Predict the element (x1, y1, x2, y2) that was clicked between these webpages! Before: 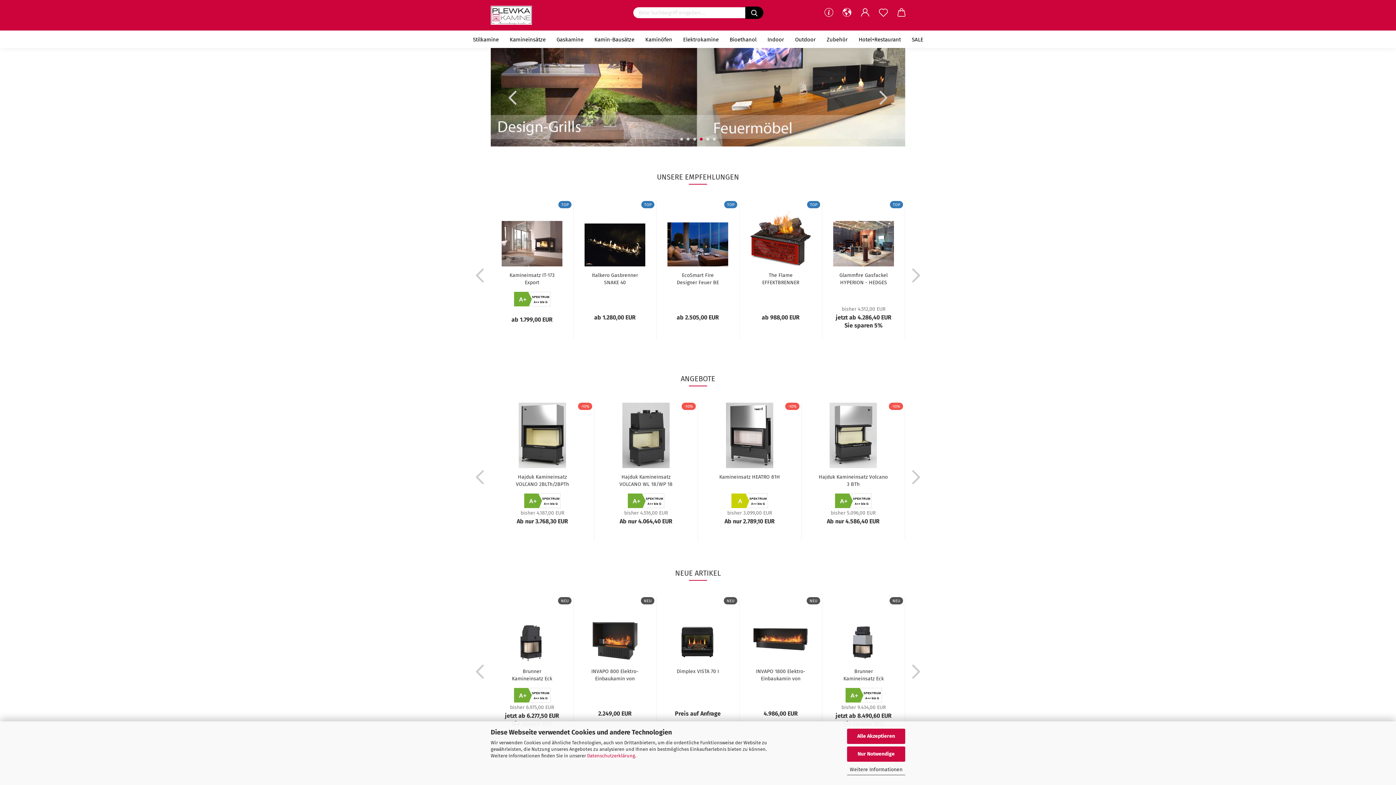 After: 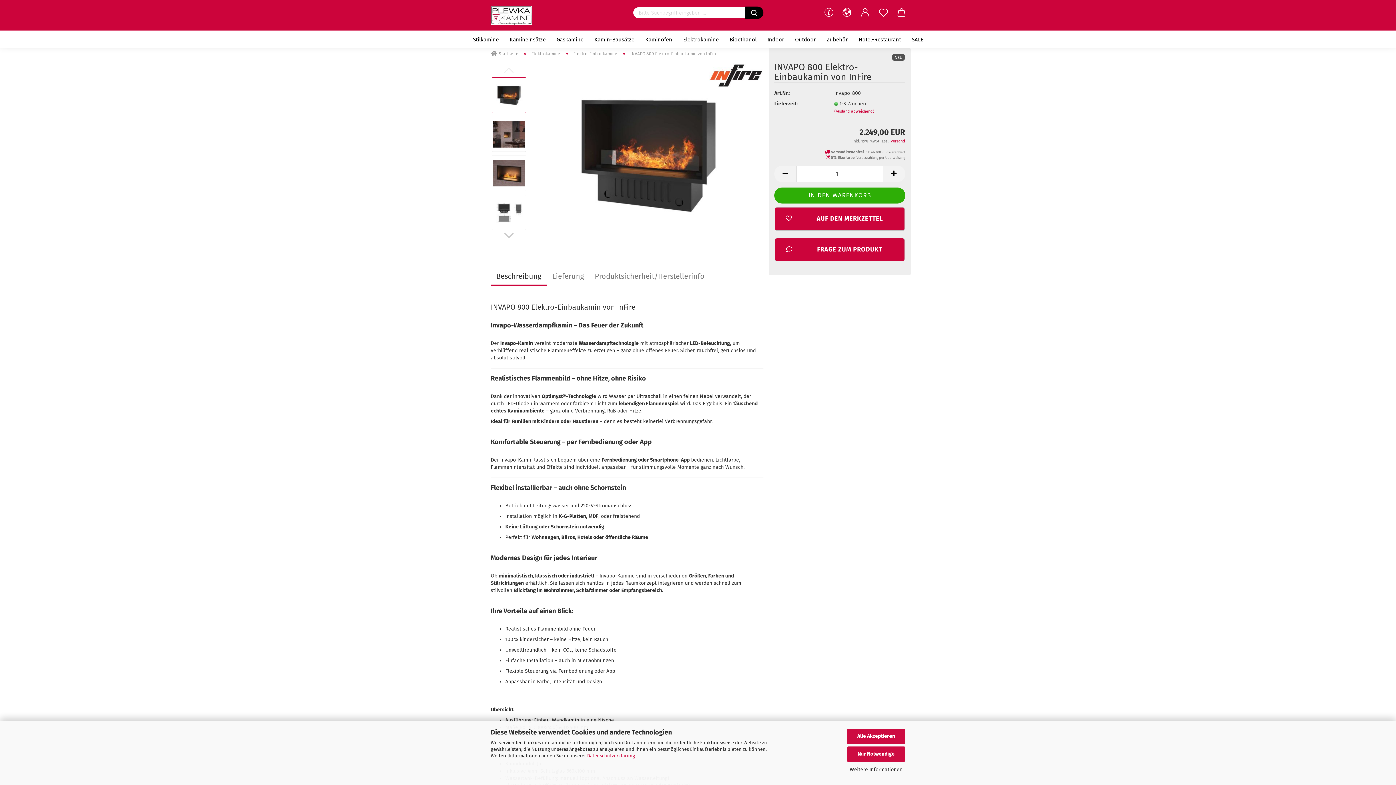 Action: label: INVAPO 800 Elektro-Einbaukamin von InFire... bbox: (590, 668, 640, 682)